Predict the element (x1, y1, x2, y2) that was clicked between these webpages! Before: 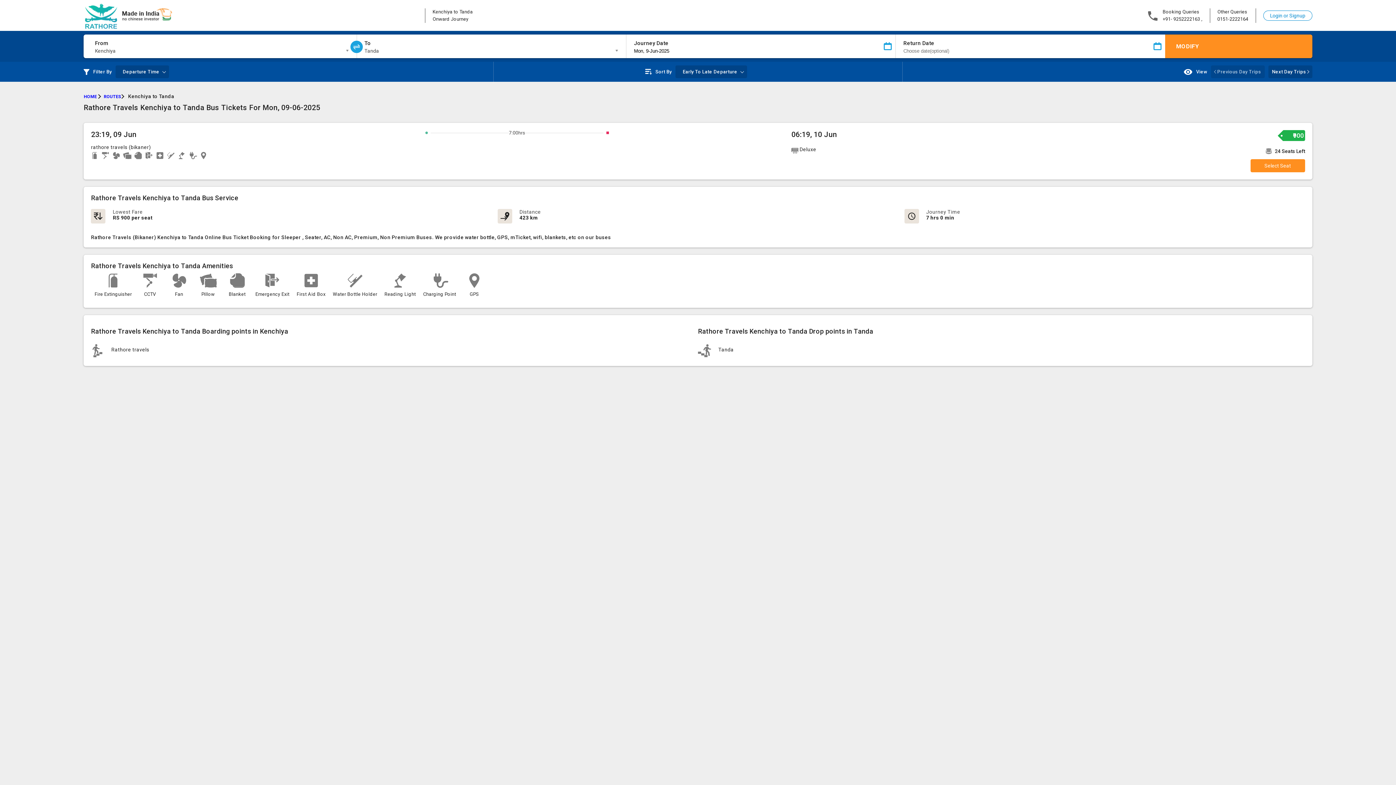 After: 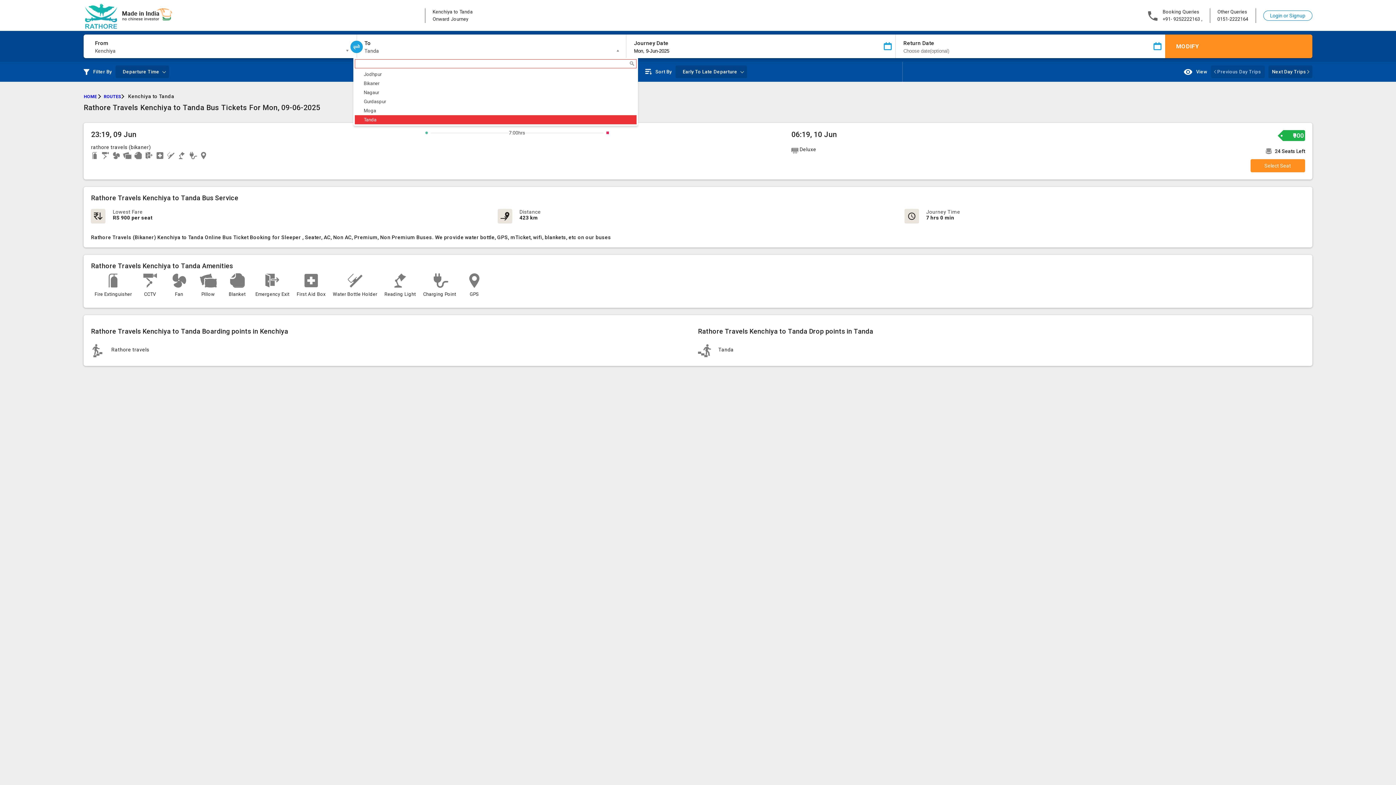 Action: bbox: (364, 46, 621, 55) label: Tanda